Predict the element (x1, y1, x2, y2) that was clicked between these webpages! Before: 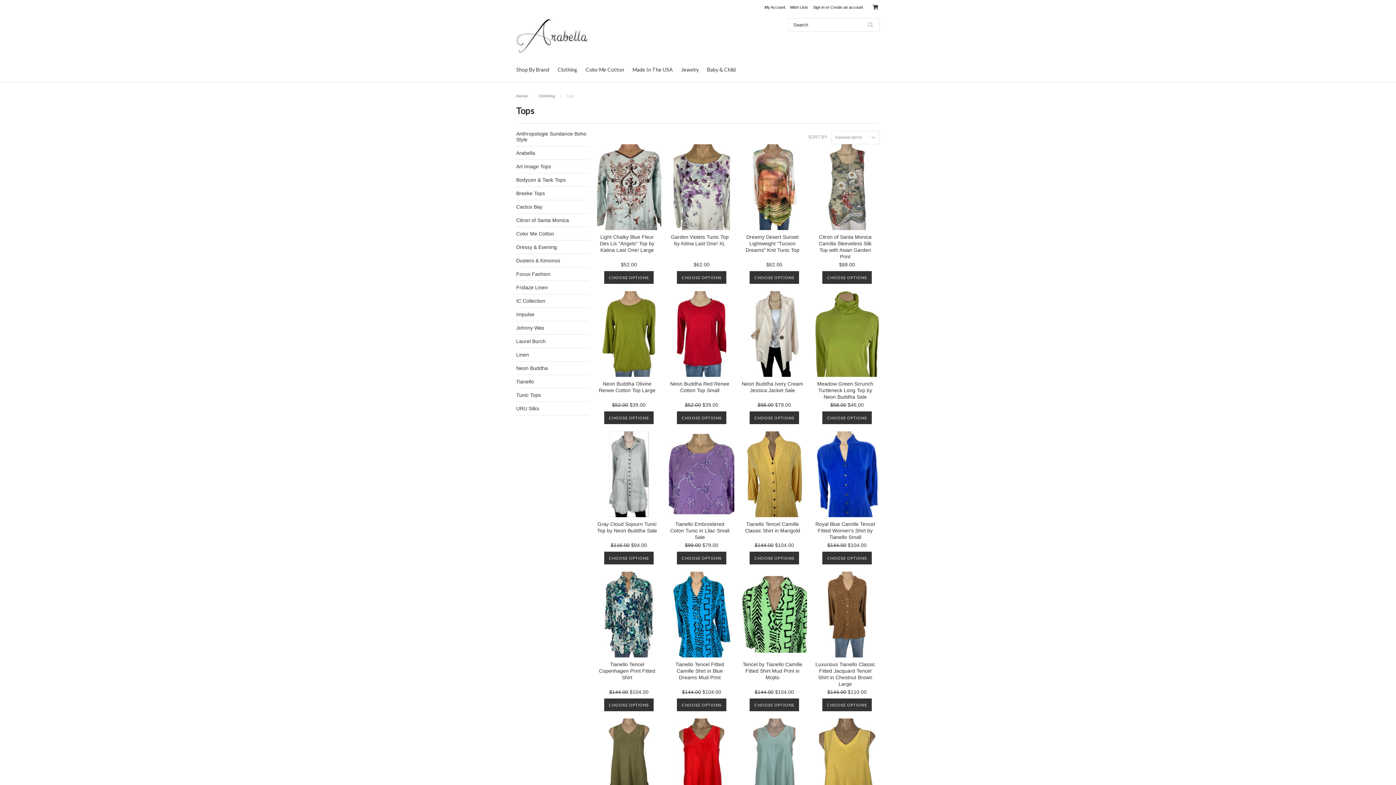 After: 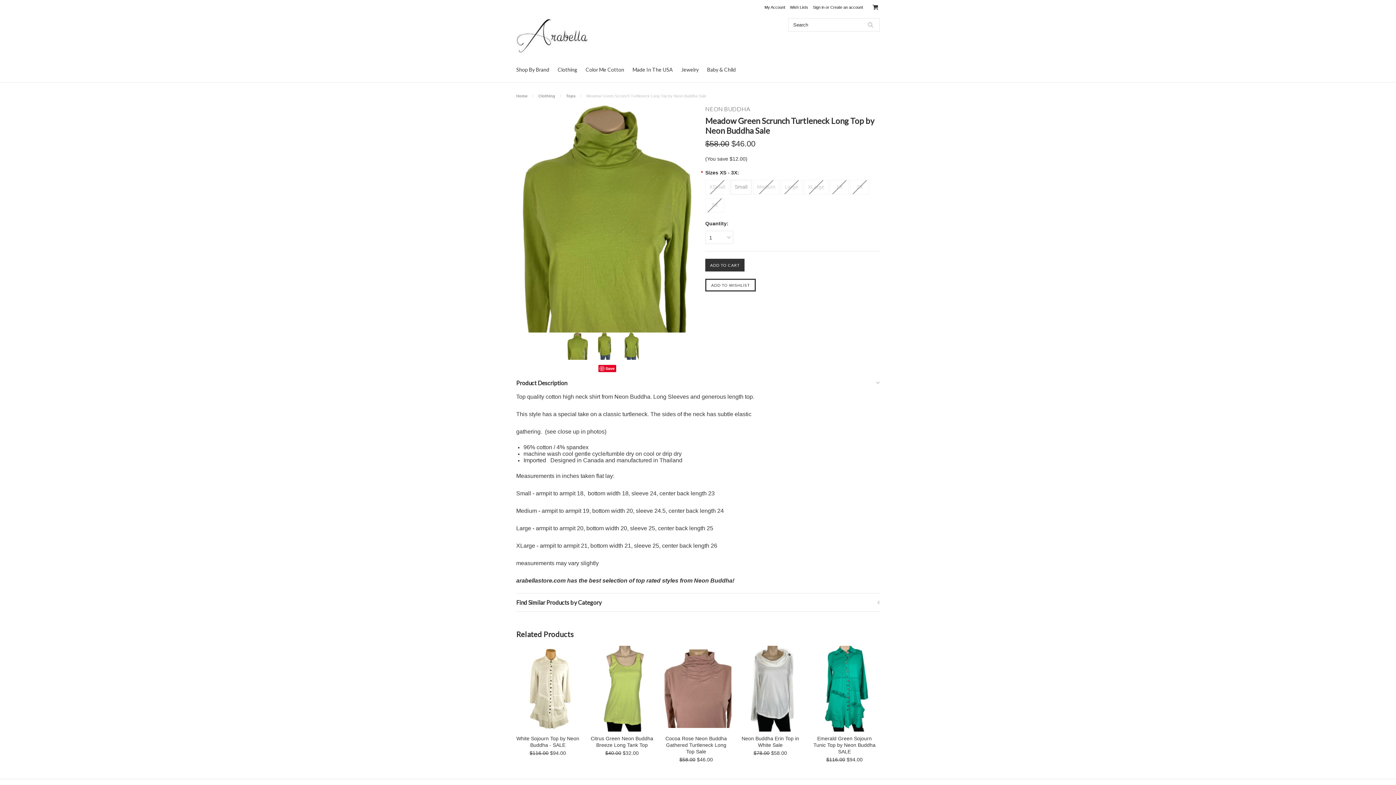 Action: bbox: (822, 411, 872, 424) label: CHOOSE OPTIONS